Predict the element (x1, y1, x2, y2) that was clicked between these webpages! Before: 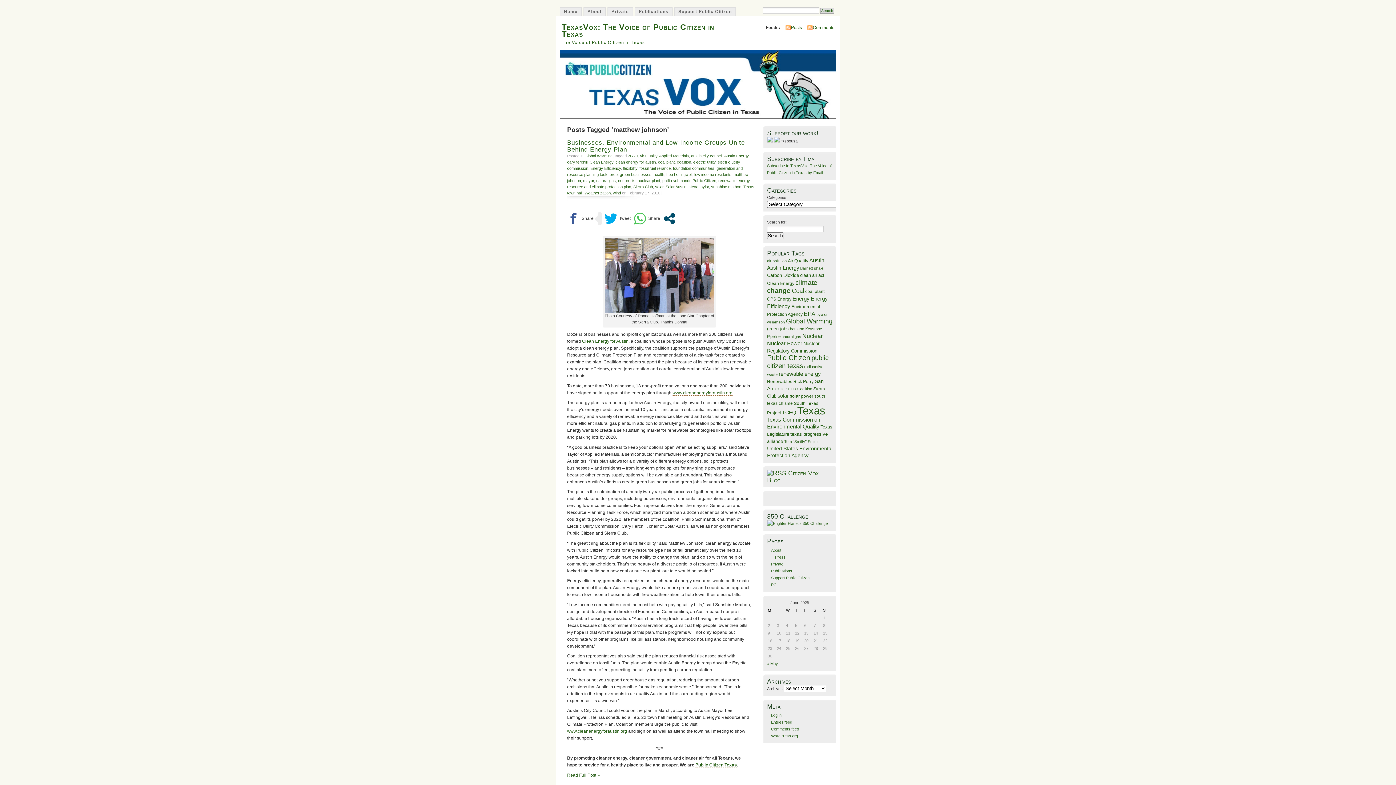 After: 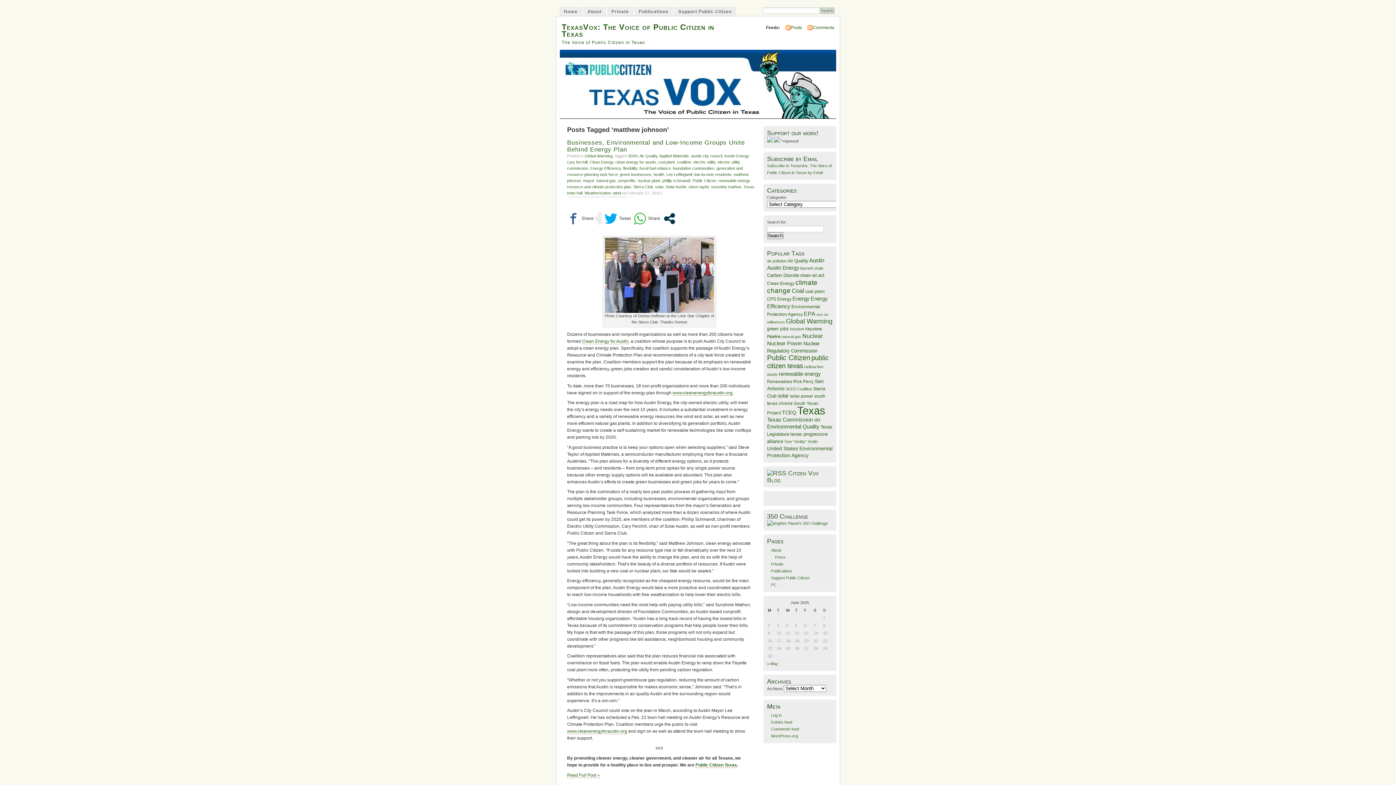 Action: bbox: (663, 212, 676, 225)